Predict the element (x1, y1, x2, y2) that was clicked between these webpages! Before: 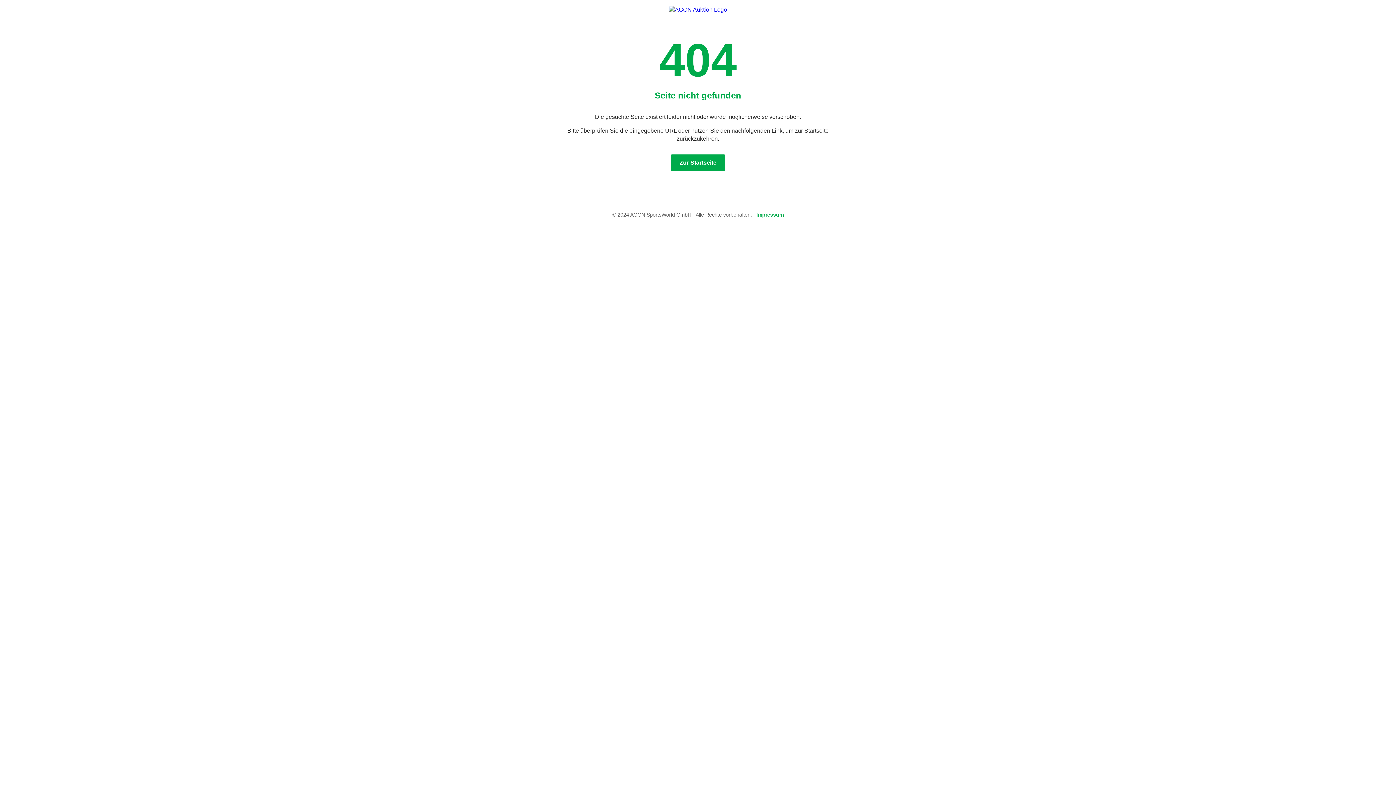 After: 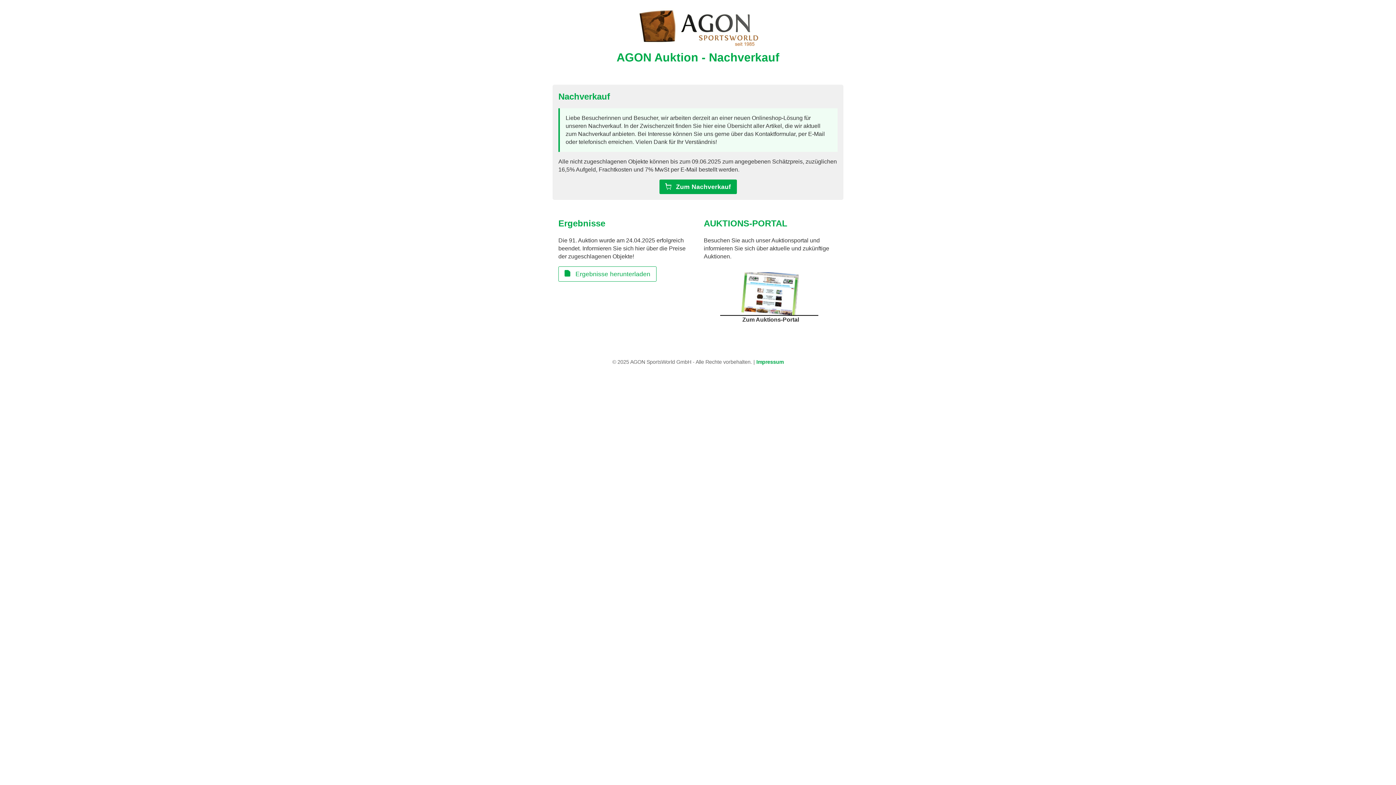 Action: bbox: (670, 154, 725, 171) label: Zur Startseite